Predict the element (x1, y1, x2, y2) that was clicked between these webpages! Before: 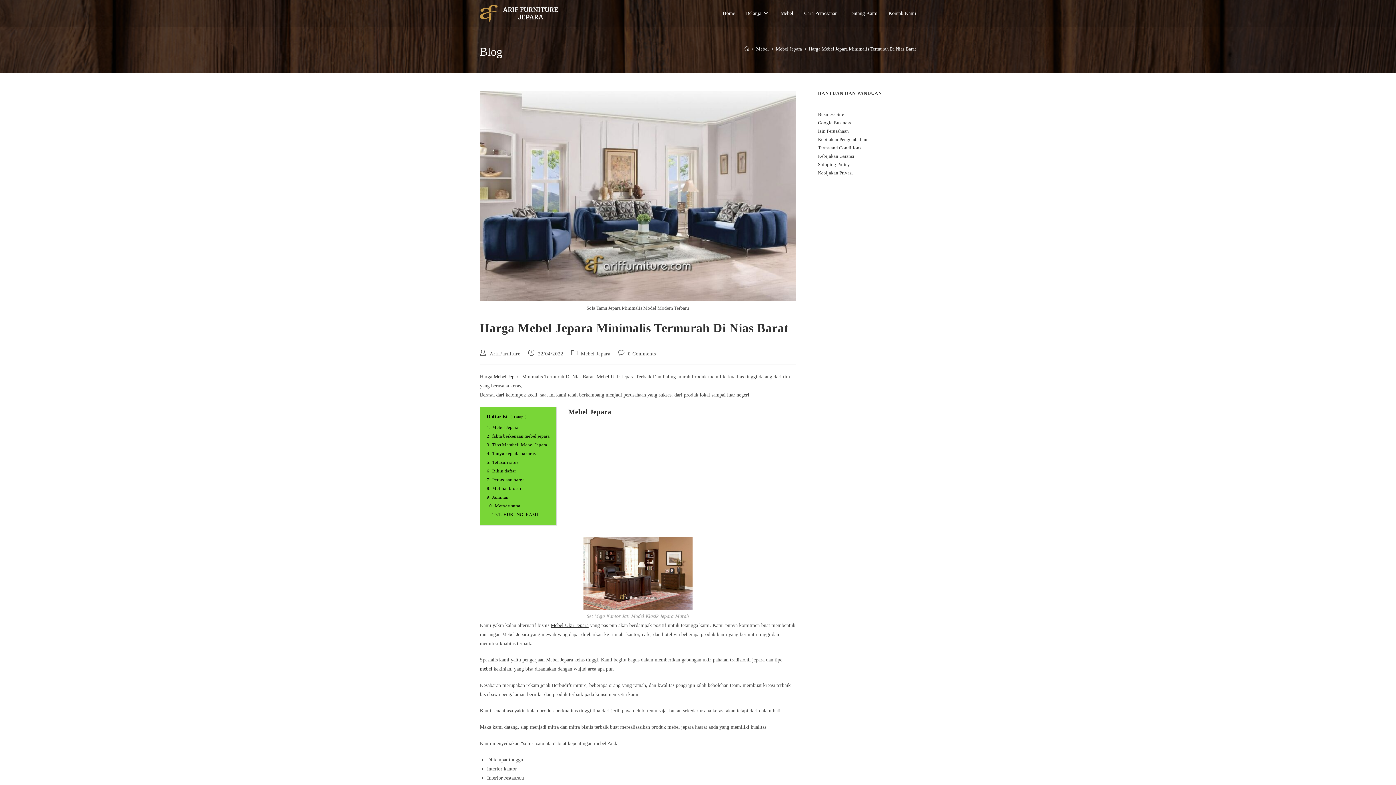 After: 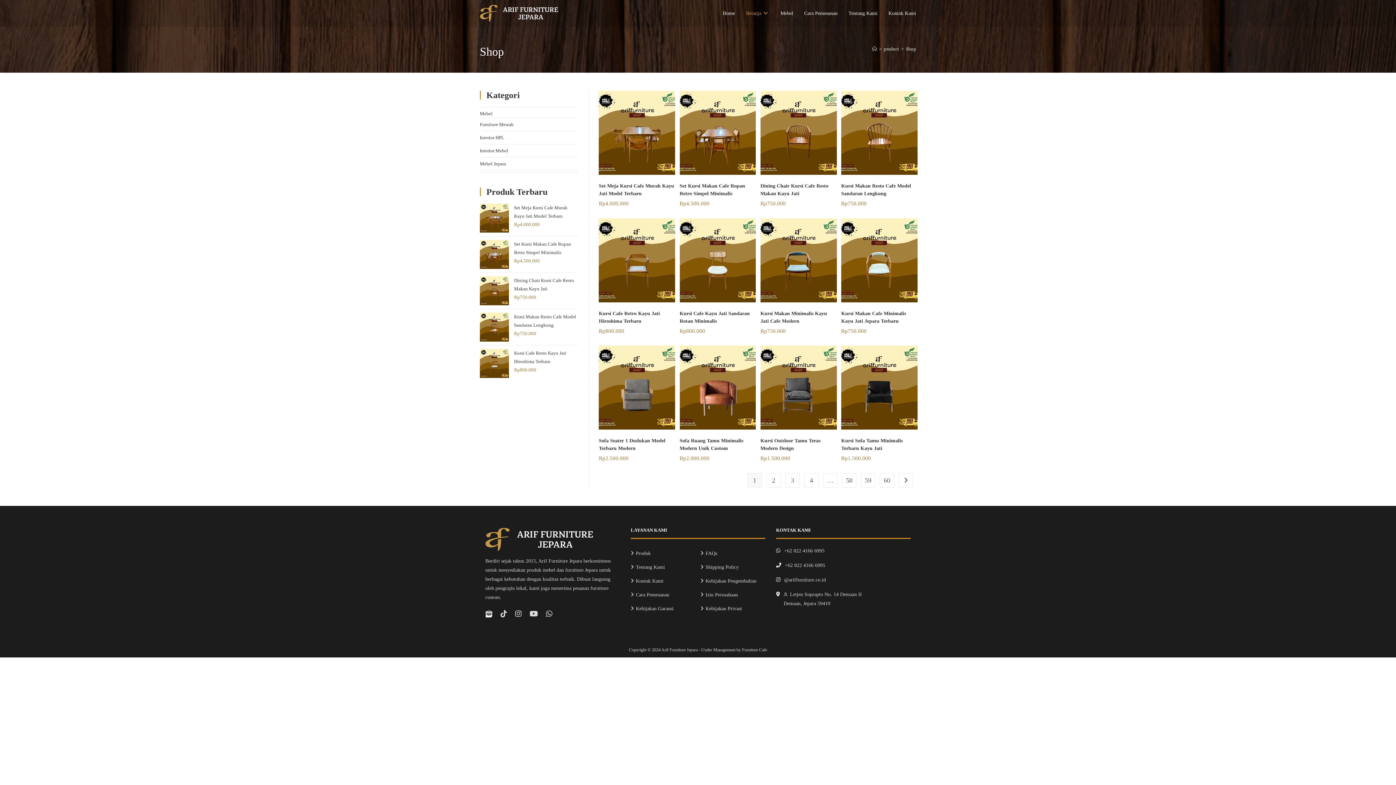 Action: label: Belanja bbox: (740, 0, 775, 26)